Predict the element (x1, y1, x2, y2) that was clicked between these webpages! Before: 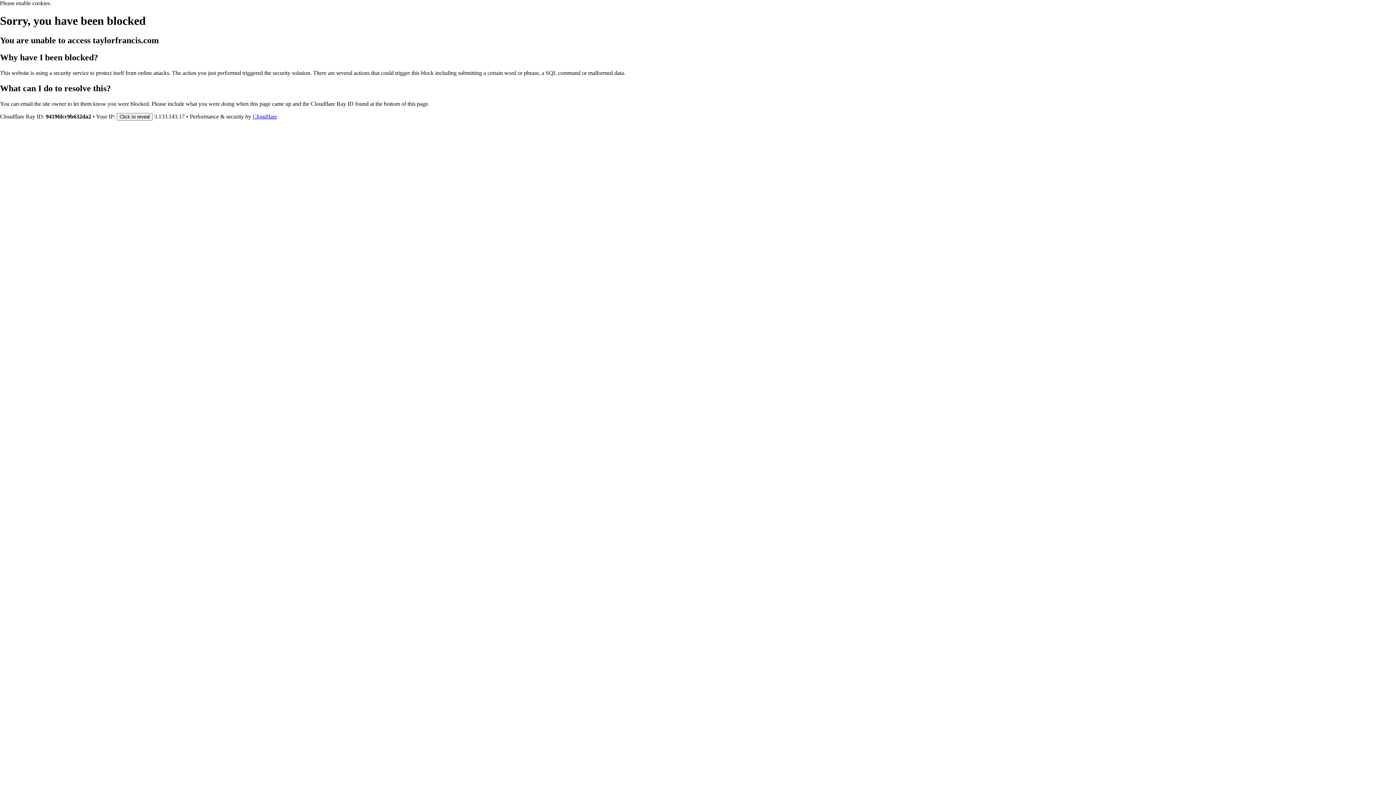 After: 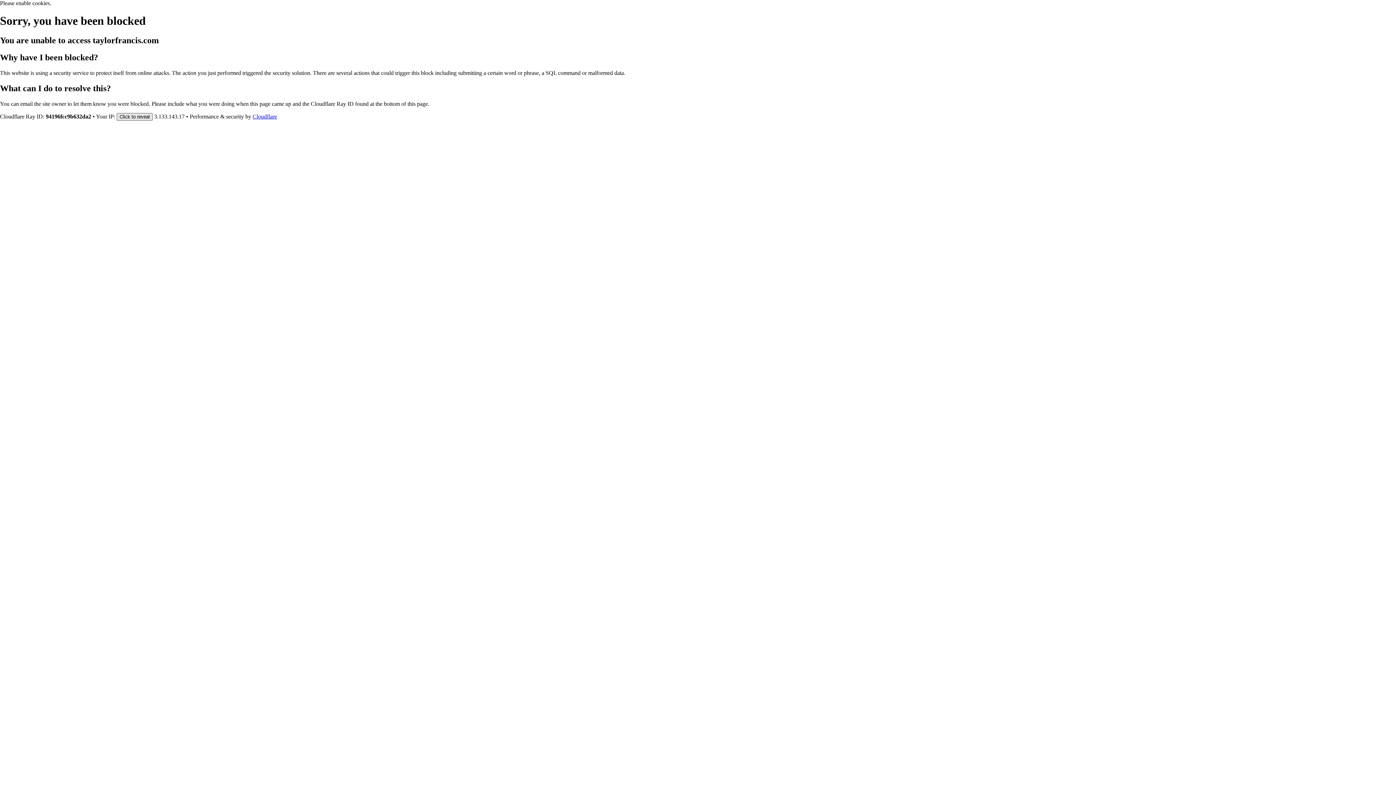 Action: bbox: (116, 112, 152, 120) label: Click to reveal